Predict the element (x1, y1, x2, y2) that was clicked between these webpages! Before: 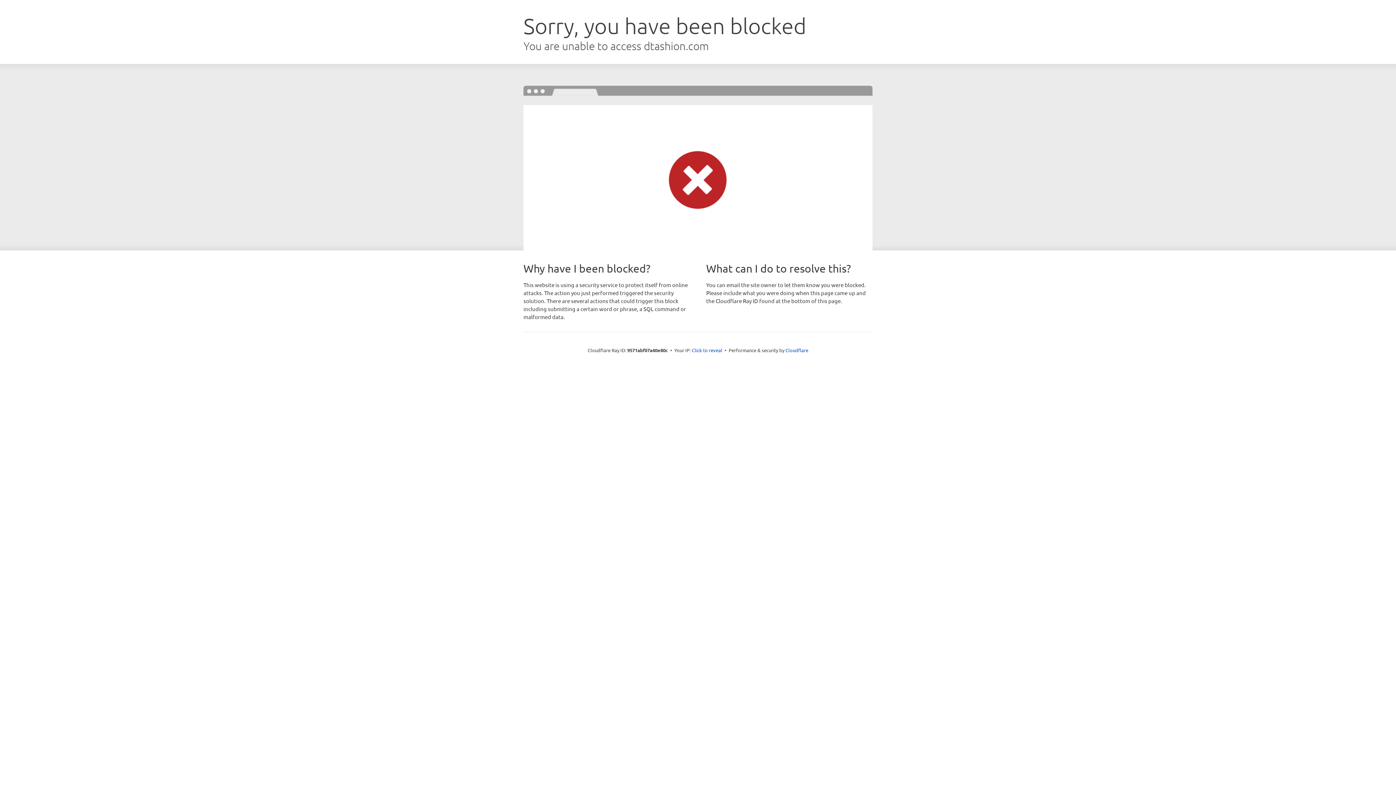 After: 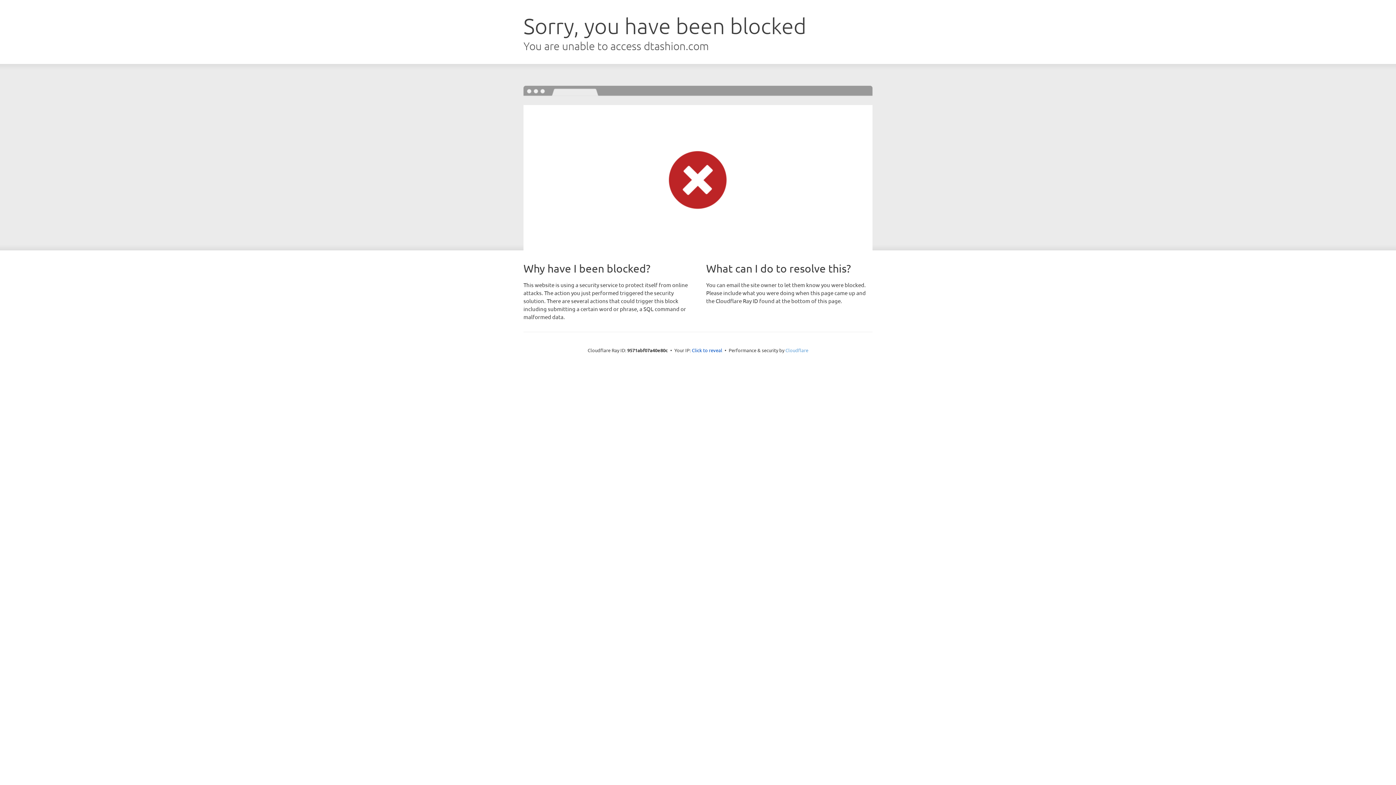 Action: bbox: (785, 347, 808, 353) label: Cloudflare